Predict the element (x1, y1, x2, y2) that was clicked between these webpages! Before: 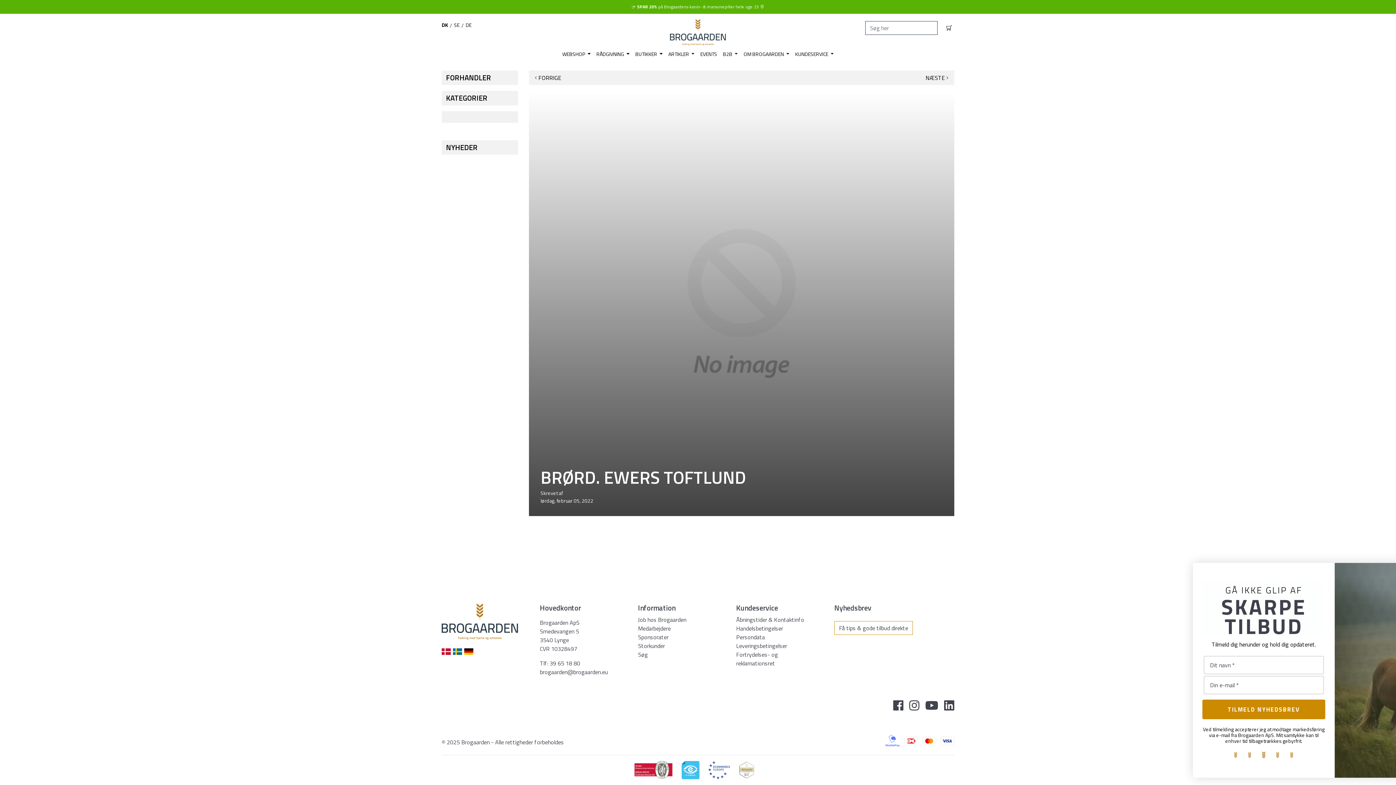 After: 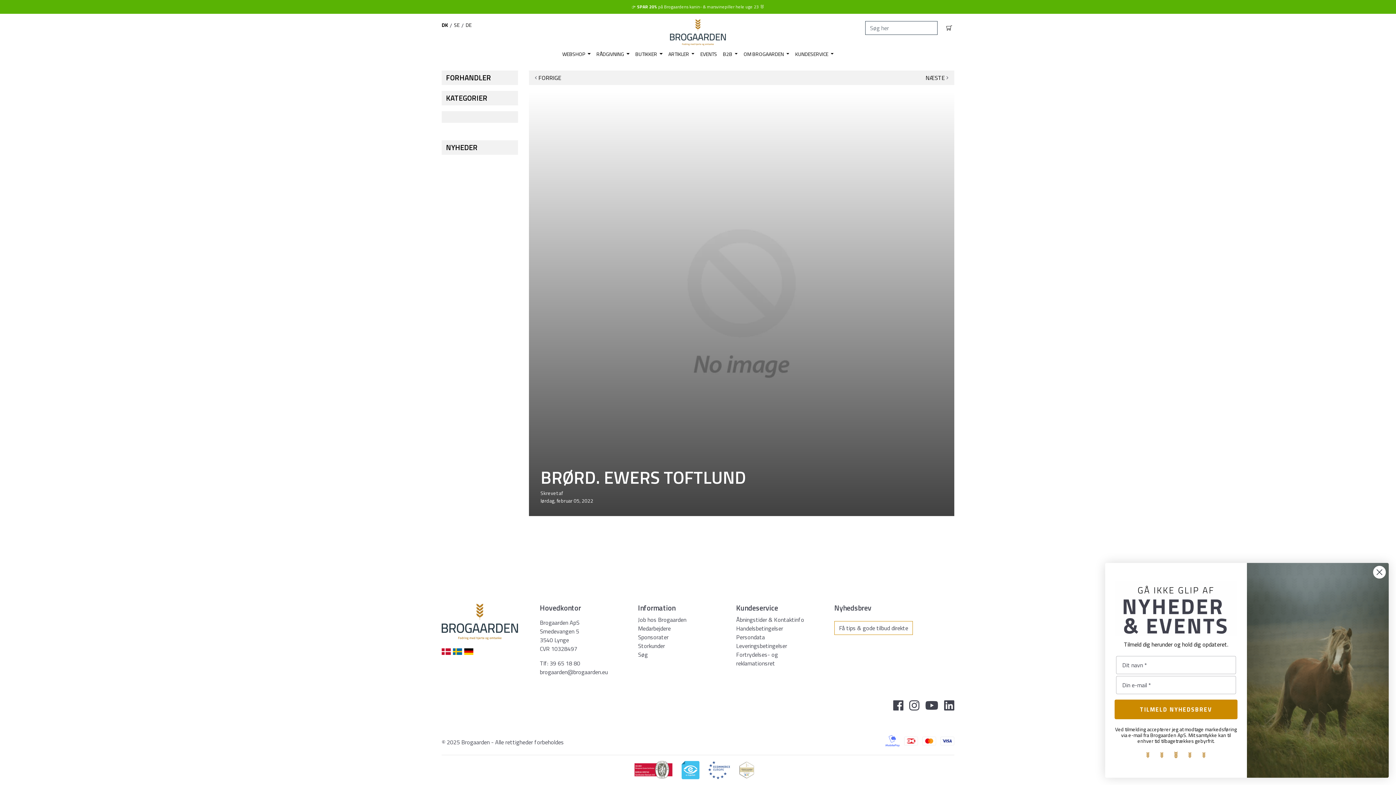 Action: bbox: (925, 703, 938, 712)